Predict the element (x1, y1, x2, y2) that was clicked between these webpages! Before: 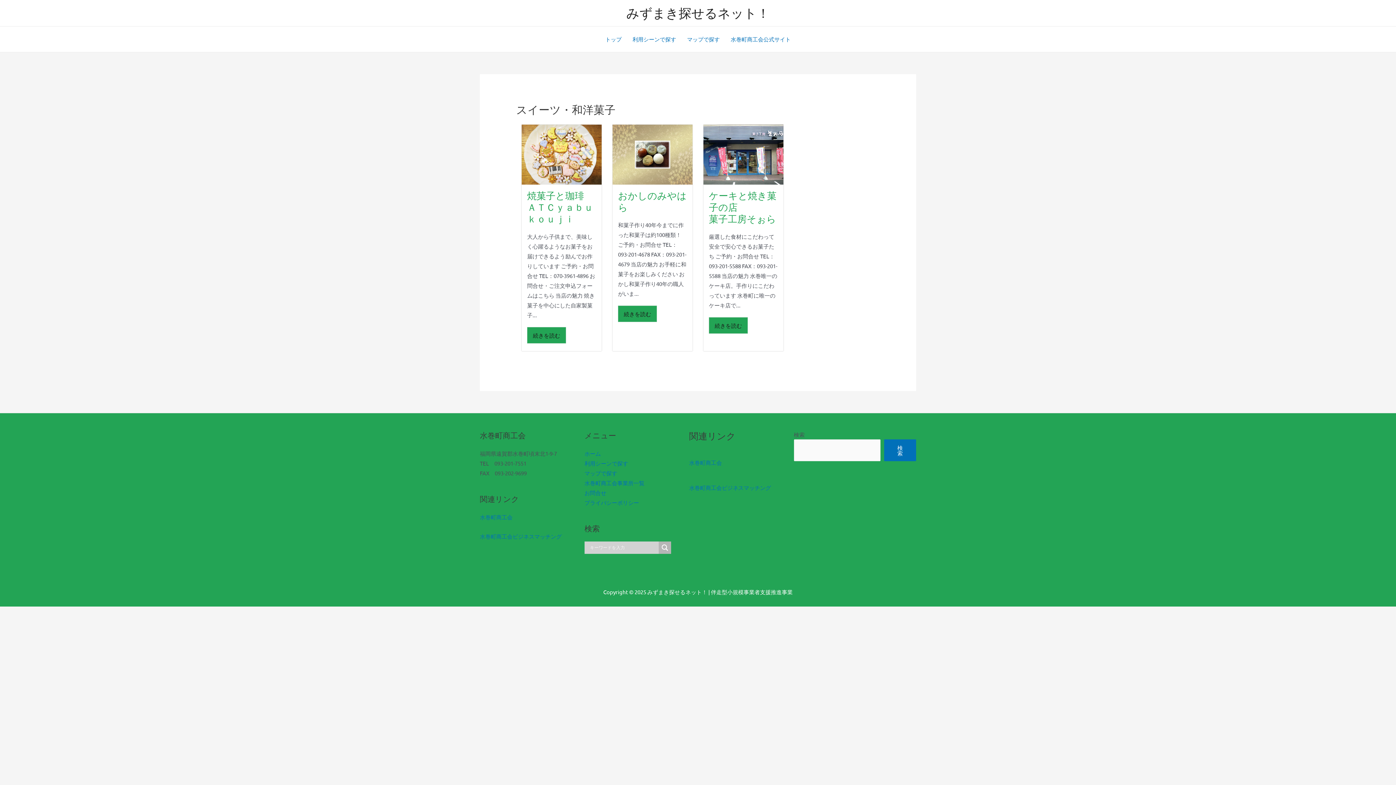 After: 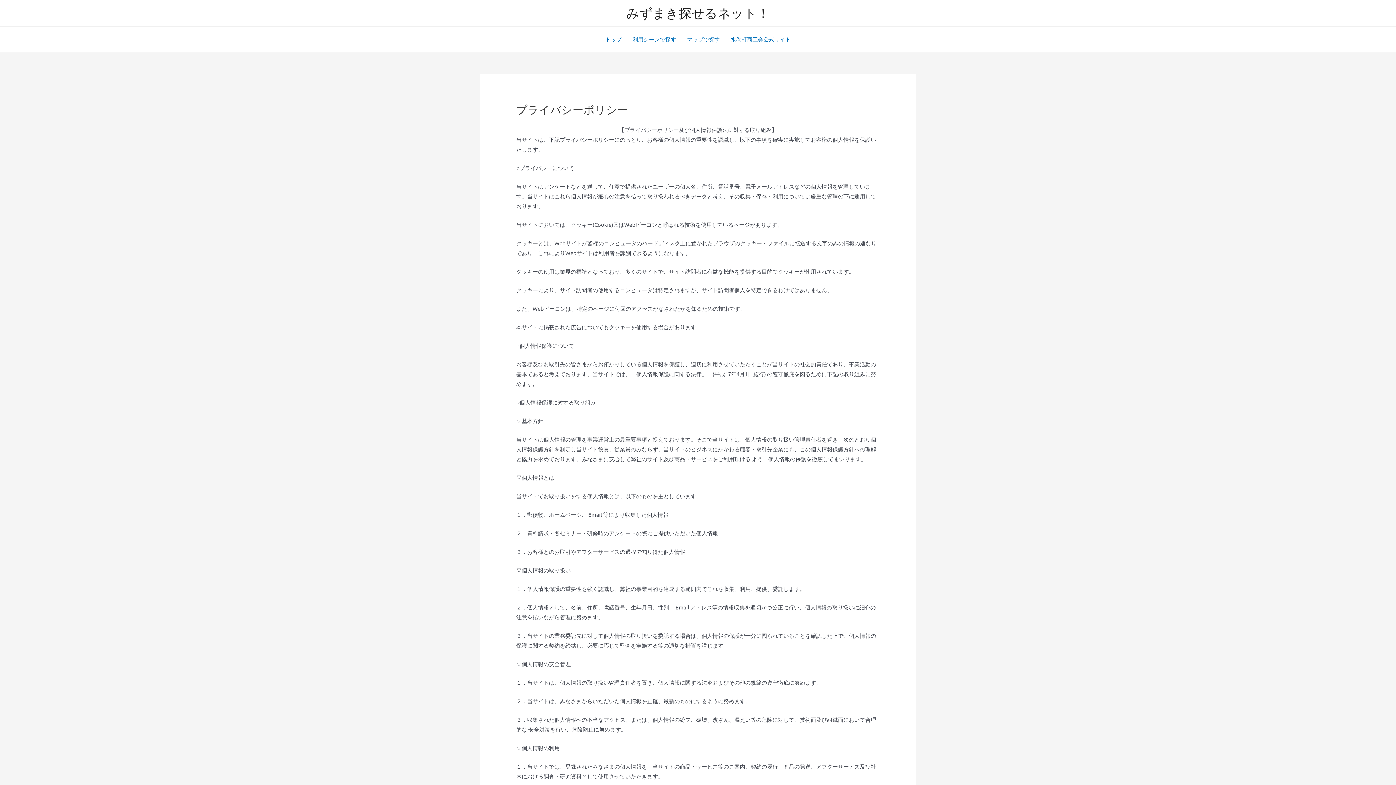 Action: bbox: (584, 499, 639, 506) label: プライバシーポリシー